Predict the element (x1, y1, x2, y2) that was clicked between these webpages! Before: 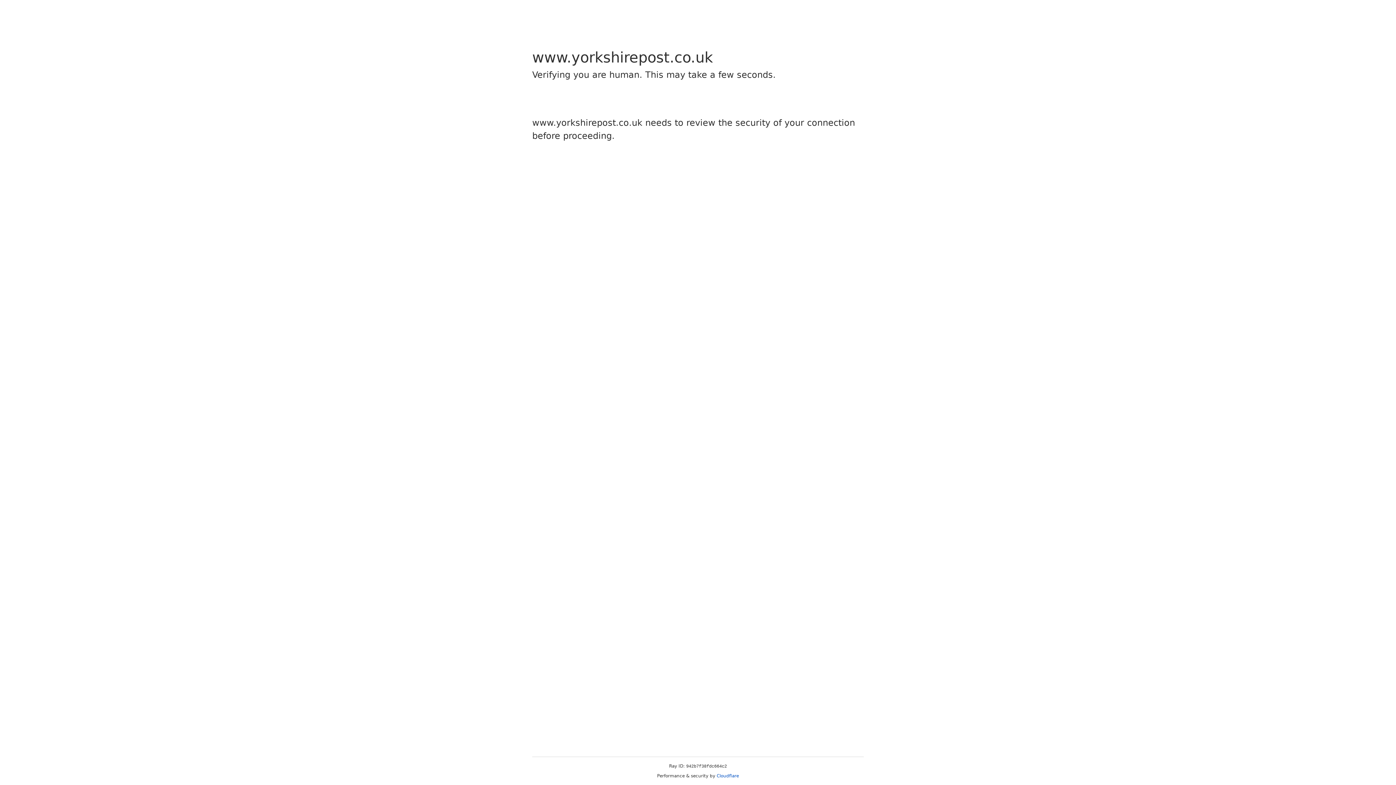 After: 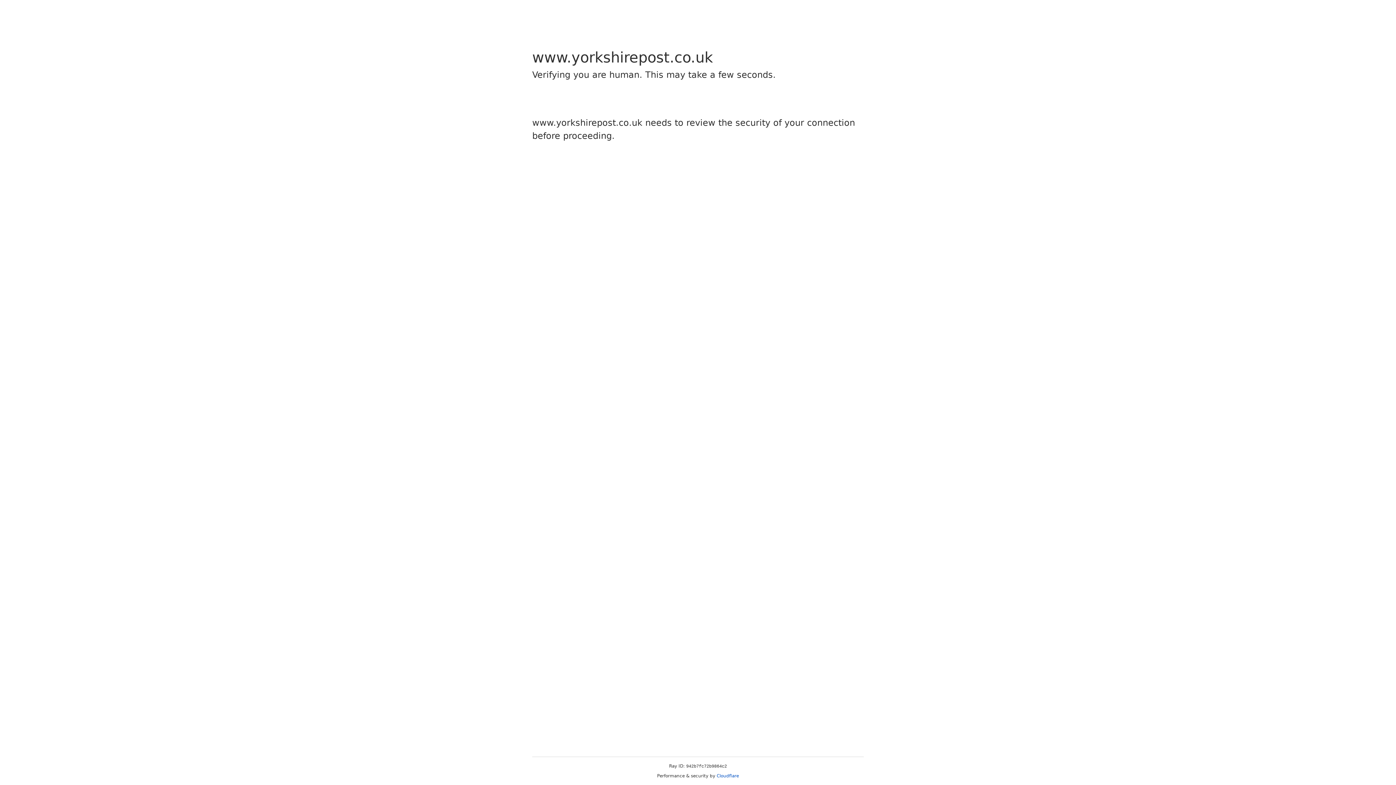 Action: bbox: (716, 773, 739, 778) label: Cloudflare